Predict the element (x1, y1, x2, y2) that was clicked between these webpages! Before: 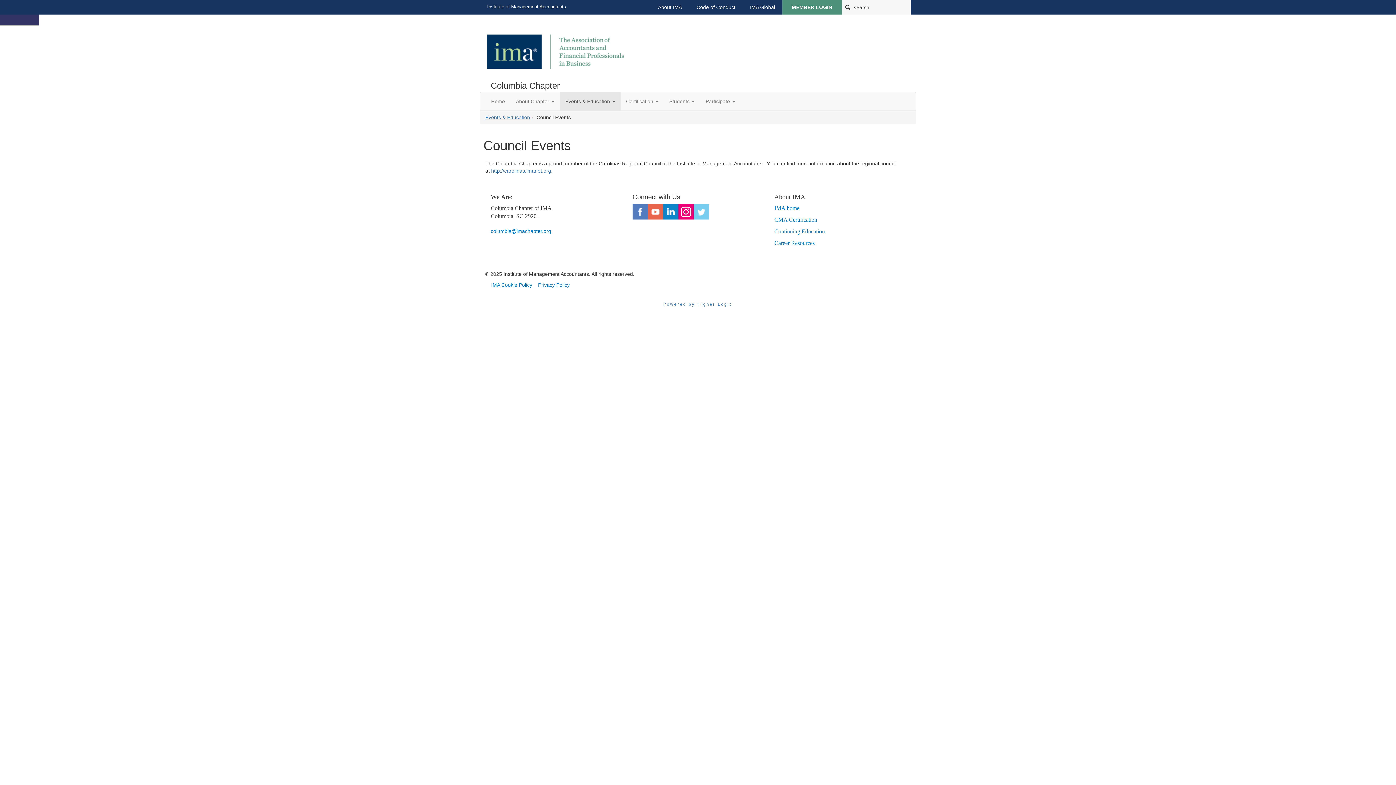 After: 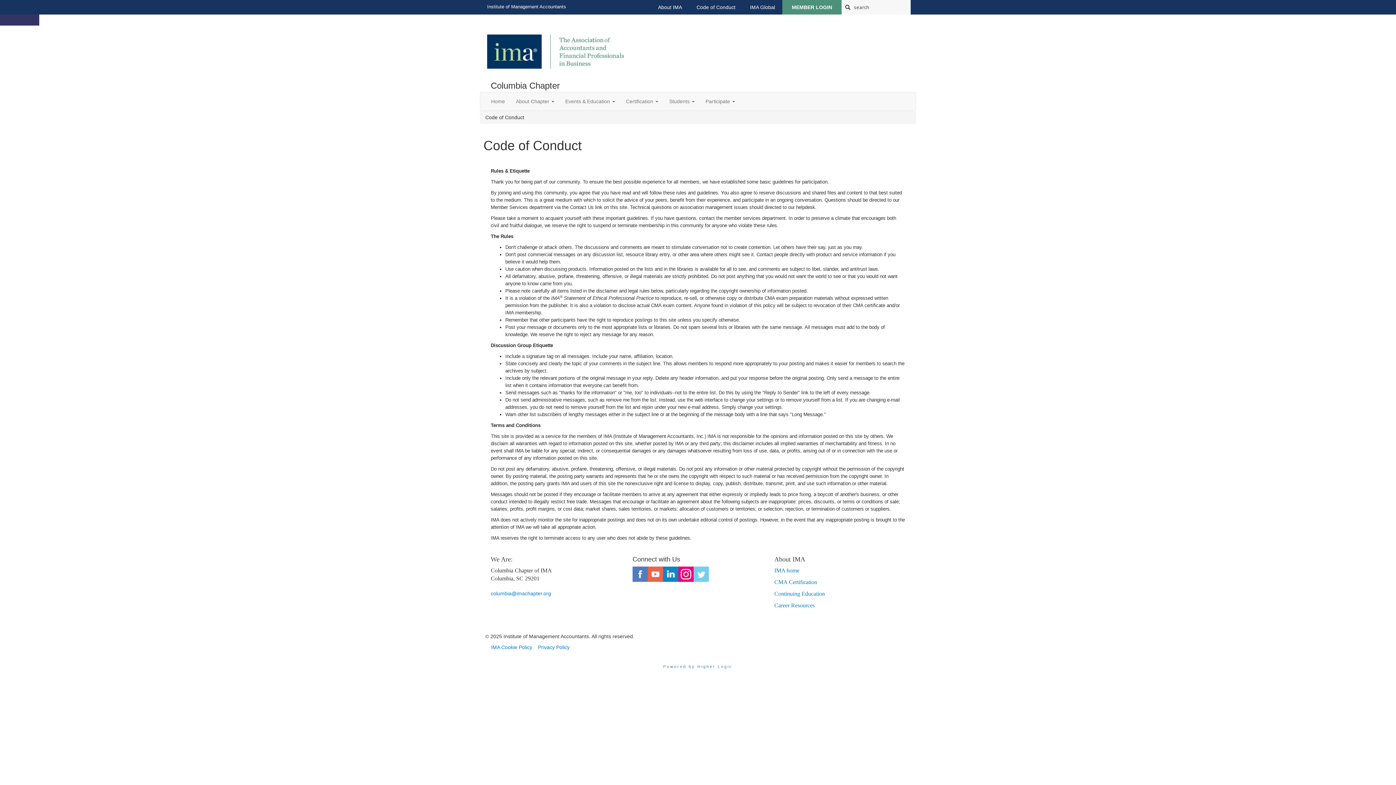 Action: bbox: (691, 0, 741, 14) label: Code of Conduct